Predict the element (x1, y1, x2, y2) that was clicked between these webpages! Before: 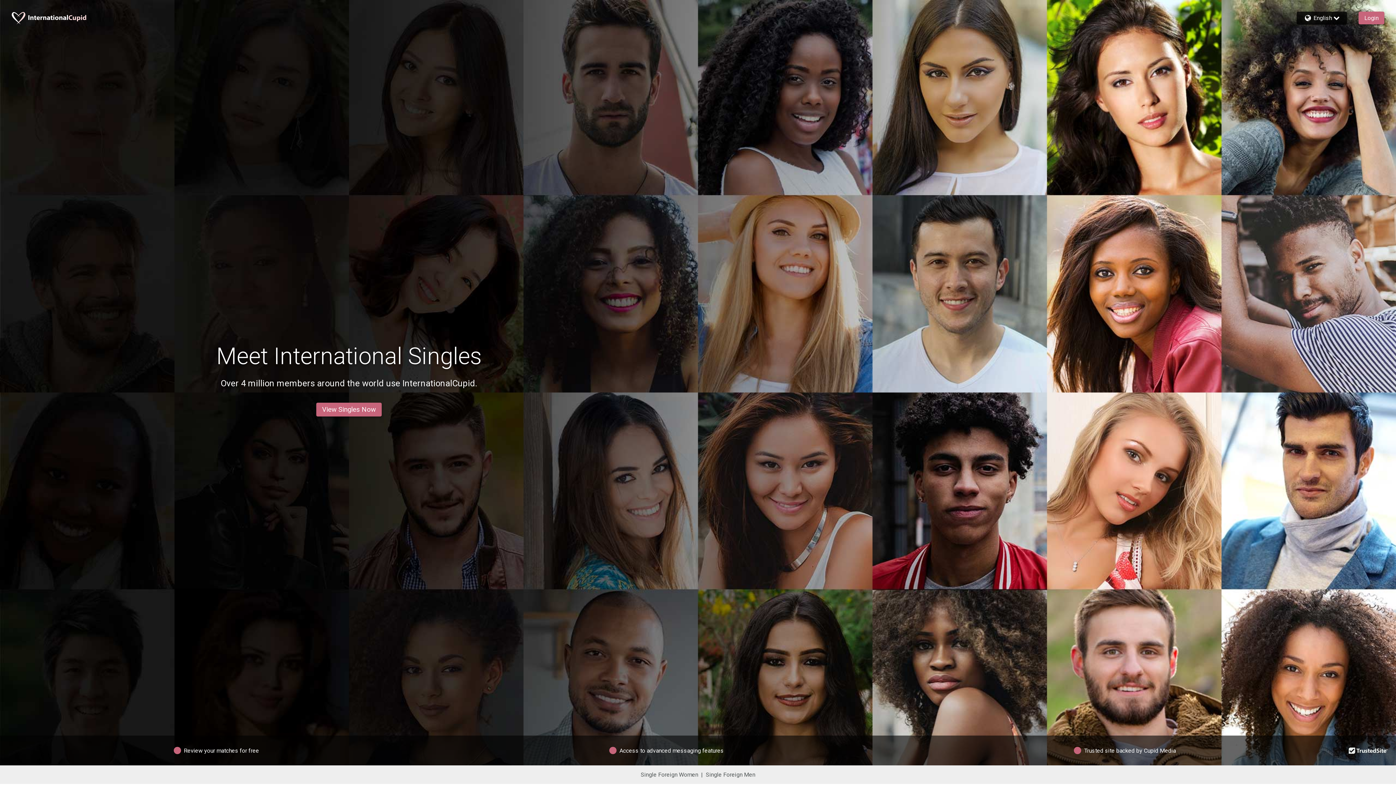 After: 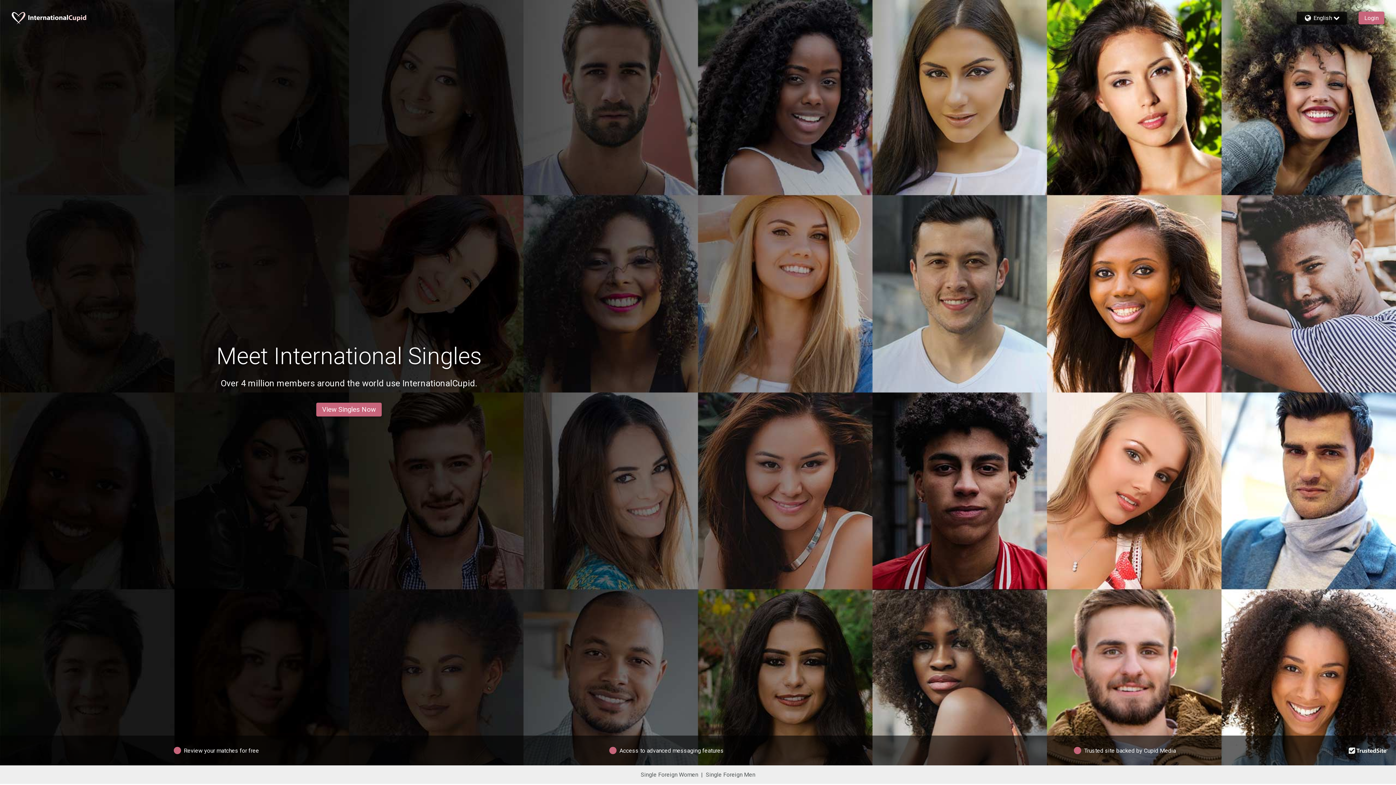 Action: bbox: (11, 11, 89, 24)